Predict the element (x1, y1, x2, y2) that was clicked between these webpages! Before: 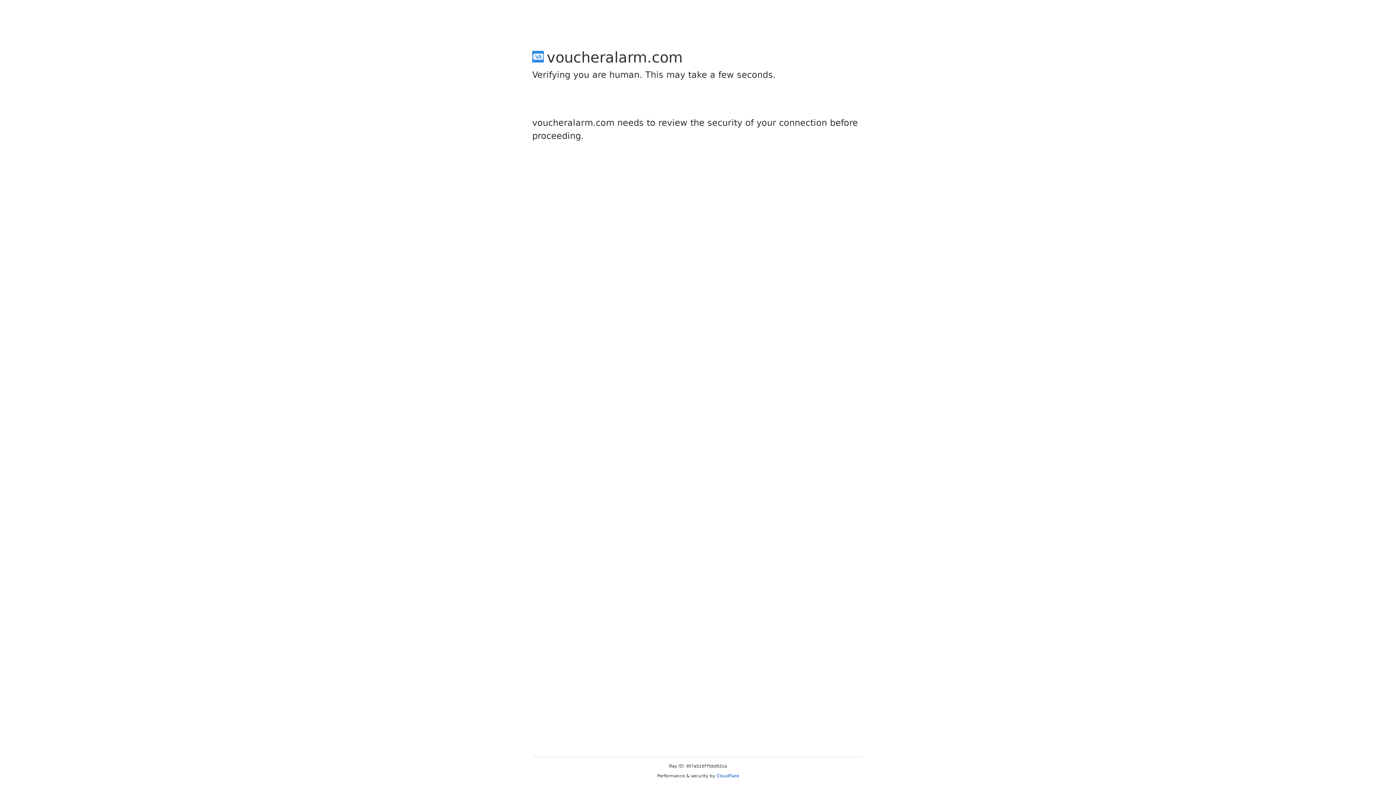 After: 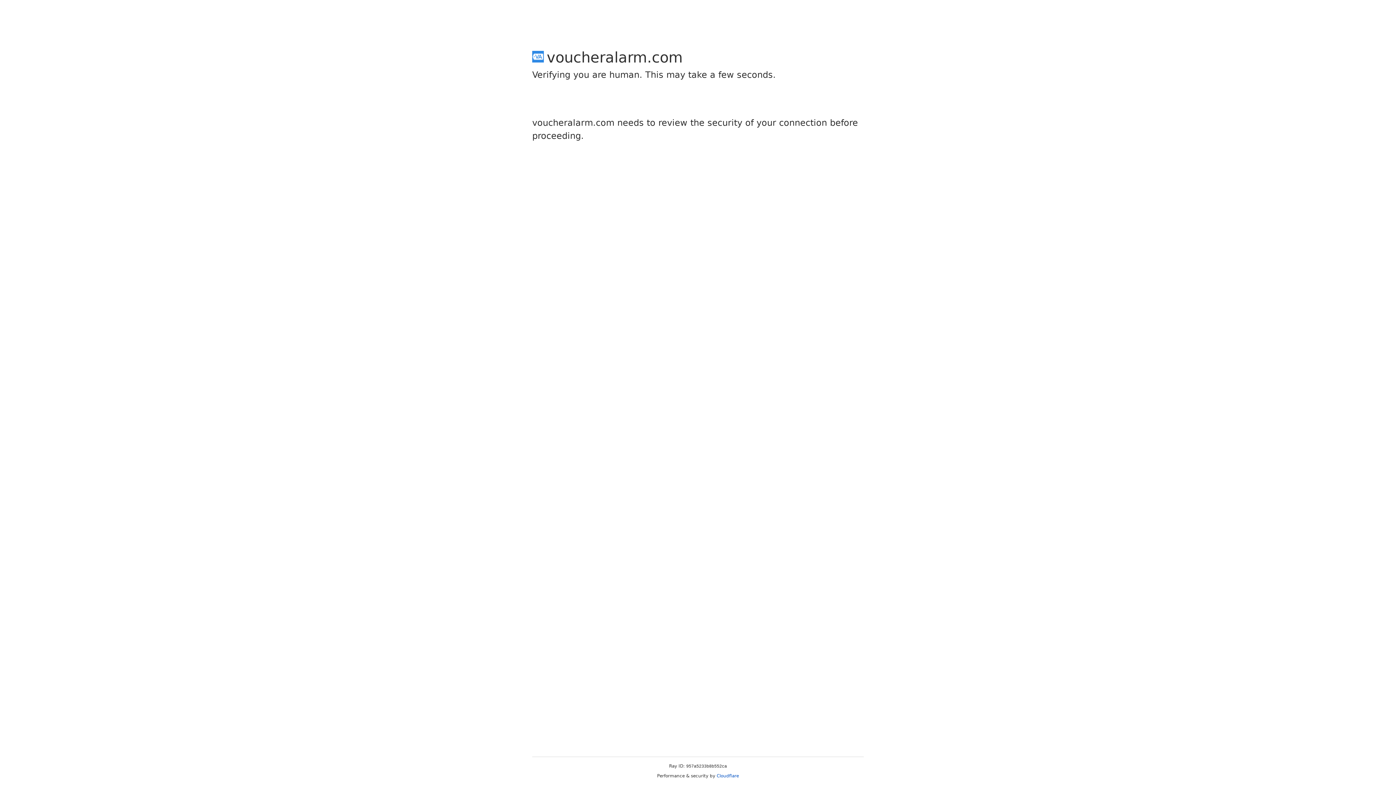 Action: bbox: (716, 773, 739, 778) label: Cloudflare